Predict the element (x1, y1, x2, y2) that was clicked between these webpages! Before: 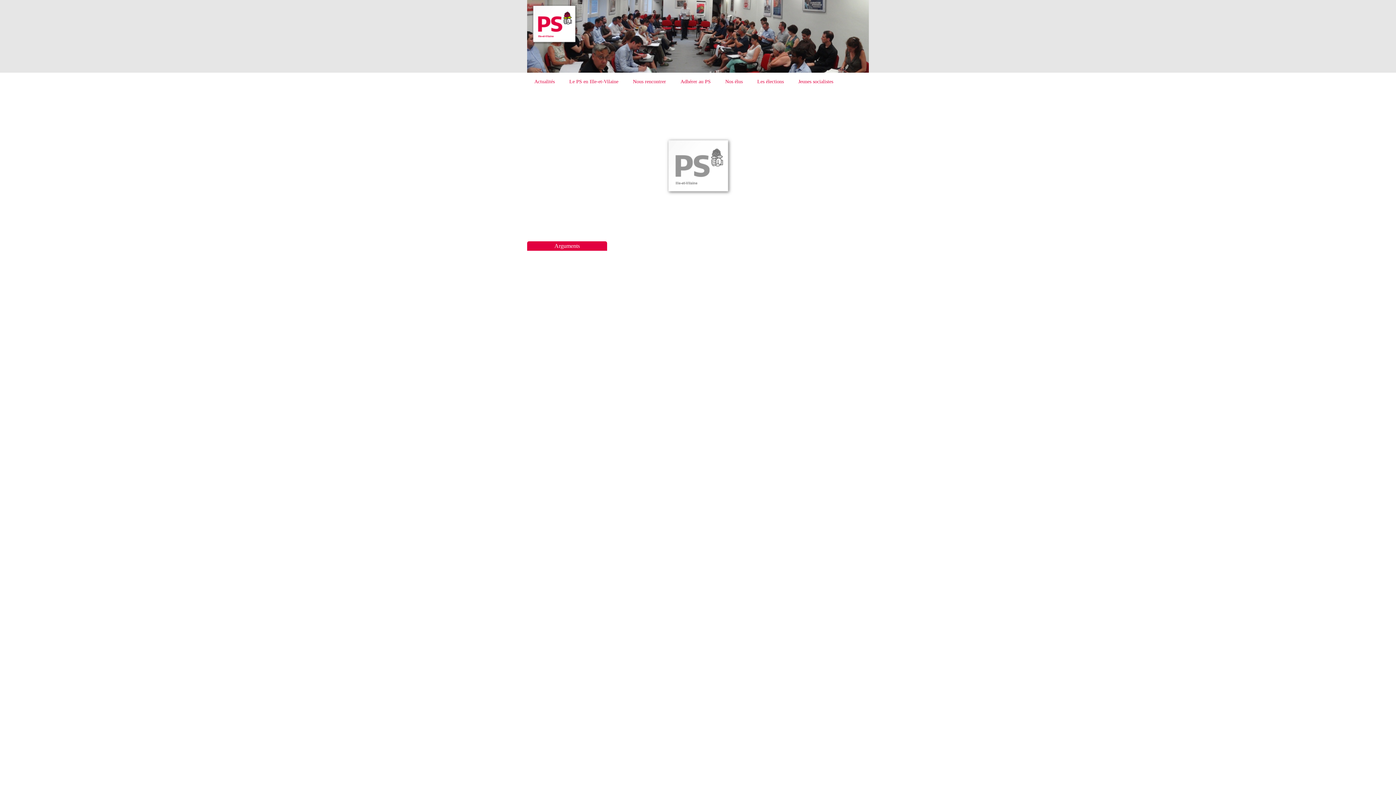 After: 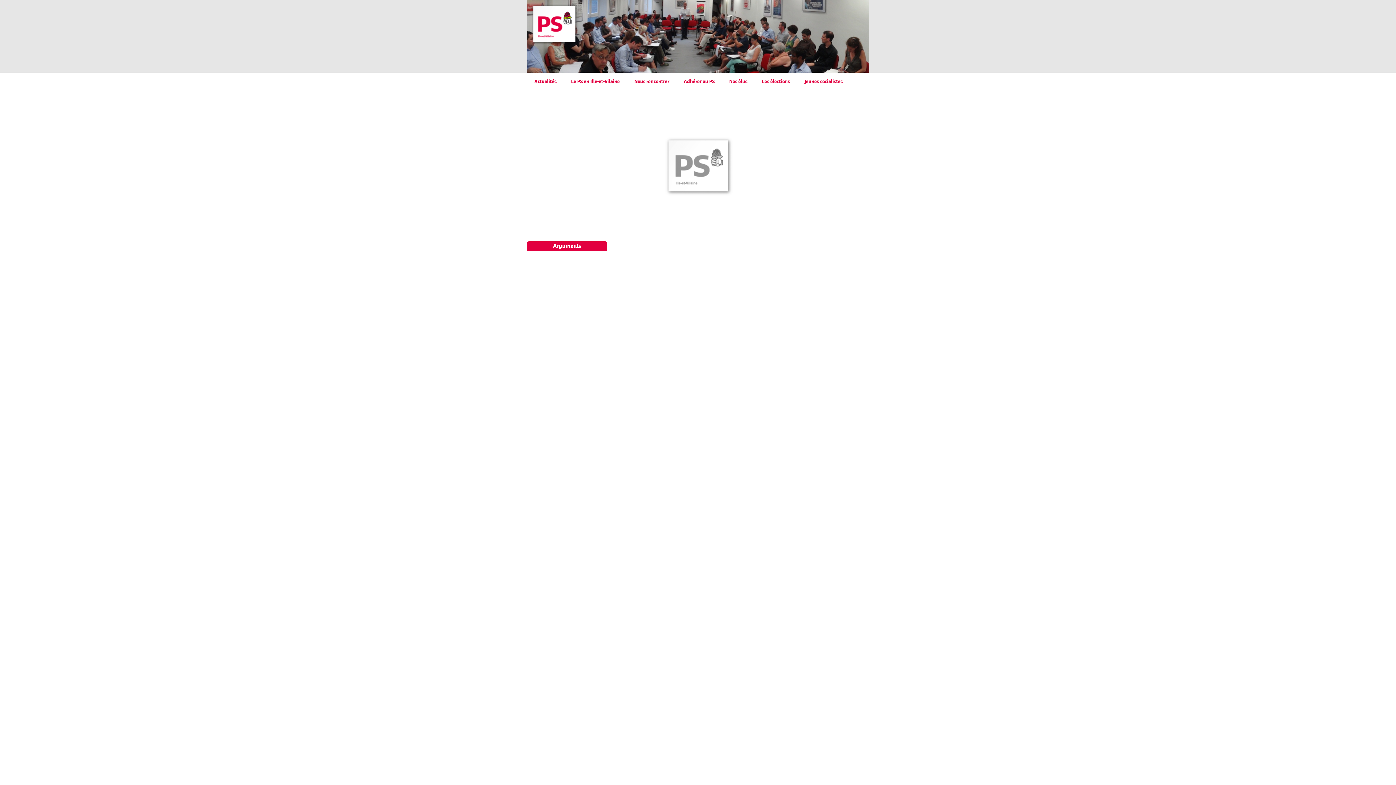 Action: label: Le PS en Ille-et-Vilaine bbox: (562, 72, 625, 90)